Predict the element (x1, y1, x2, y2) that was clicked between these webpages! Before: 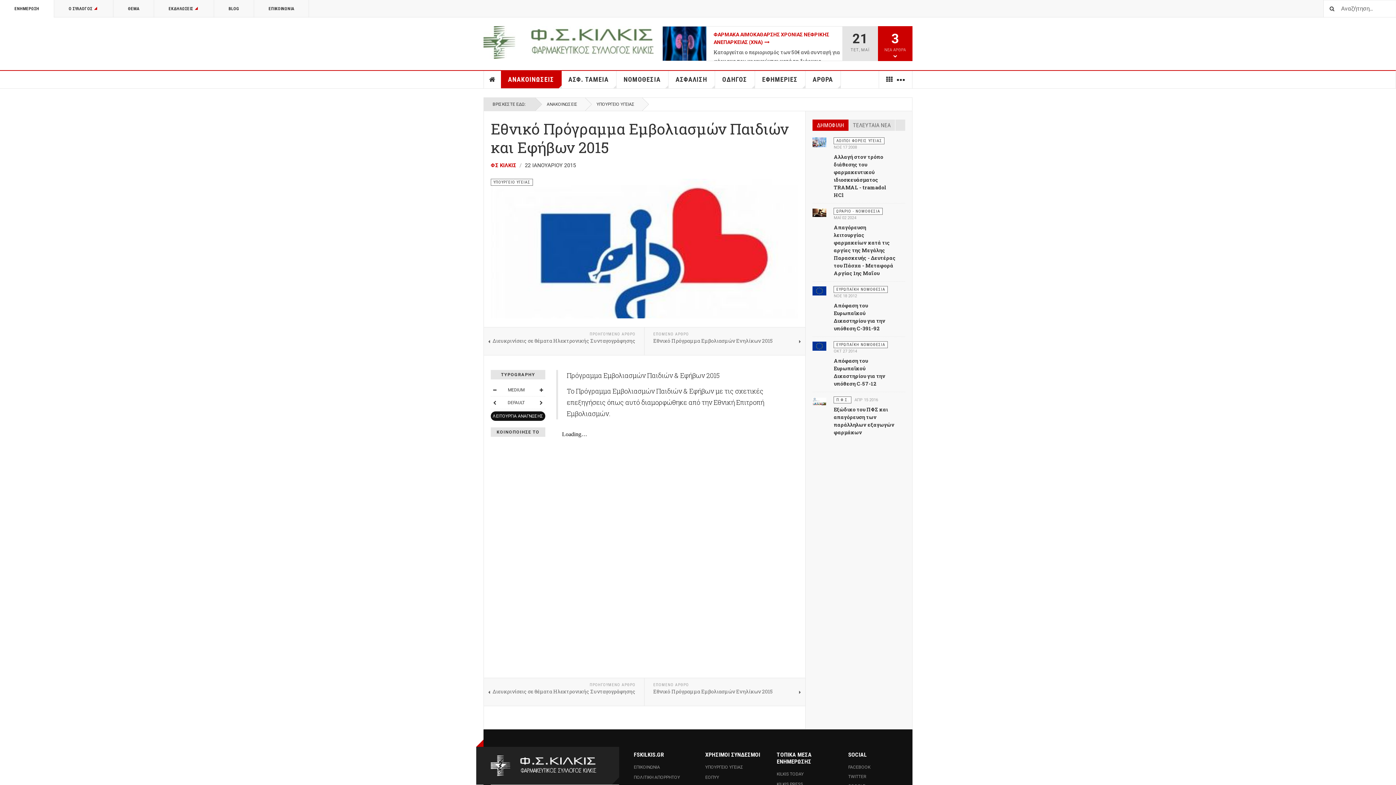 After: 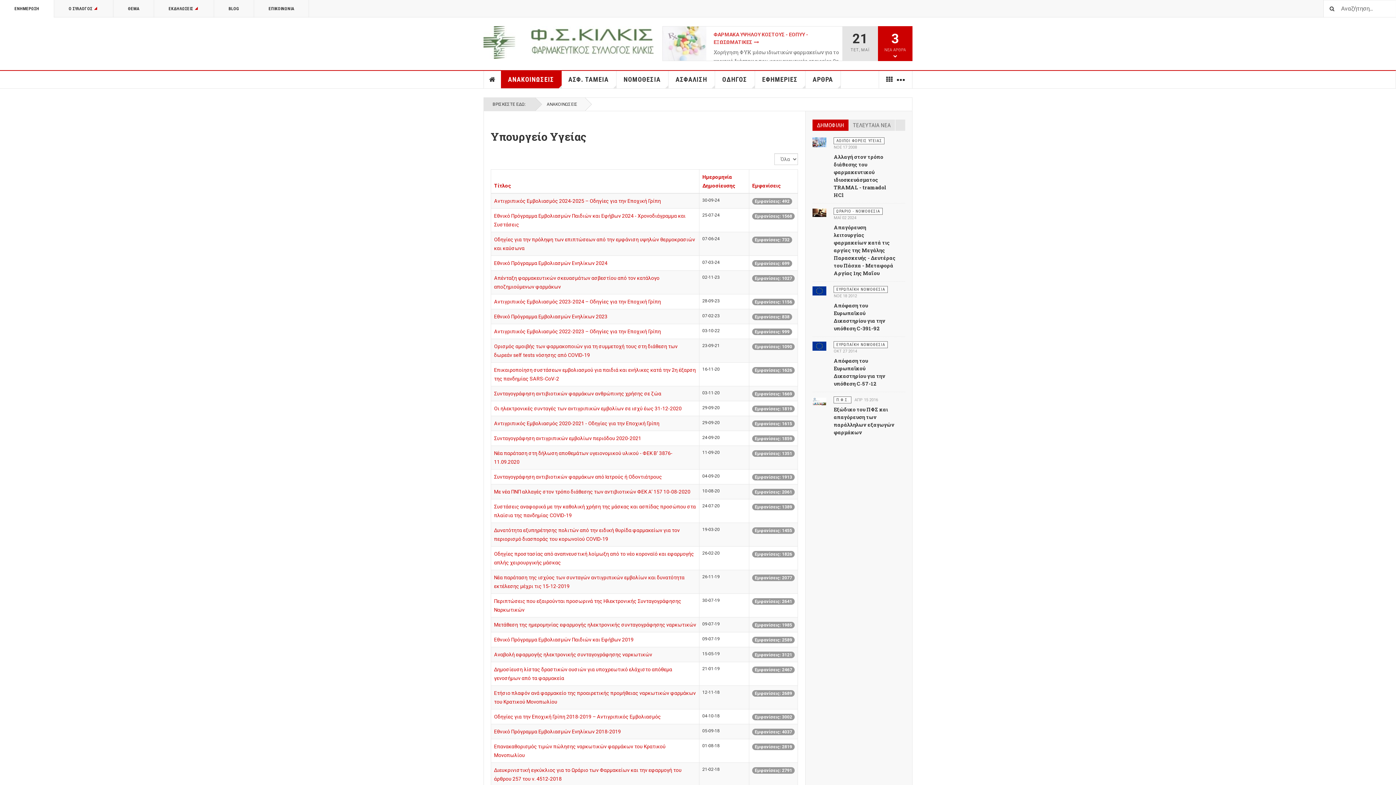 Action: label: ΥΠΟΥΡΓΕΙΟ ΥΓΕΙΑΣ bbox: (490, 179, 533, 185)